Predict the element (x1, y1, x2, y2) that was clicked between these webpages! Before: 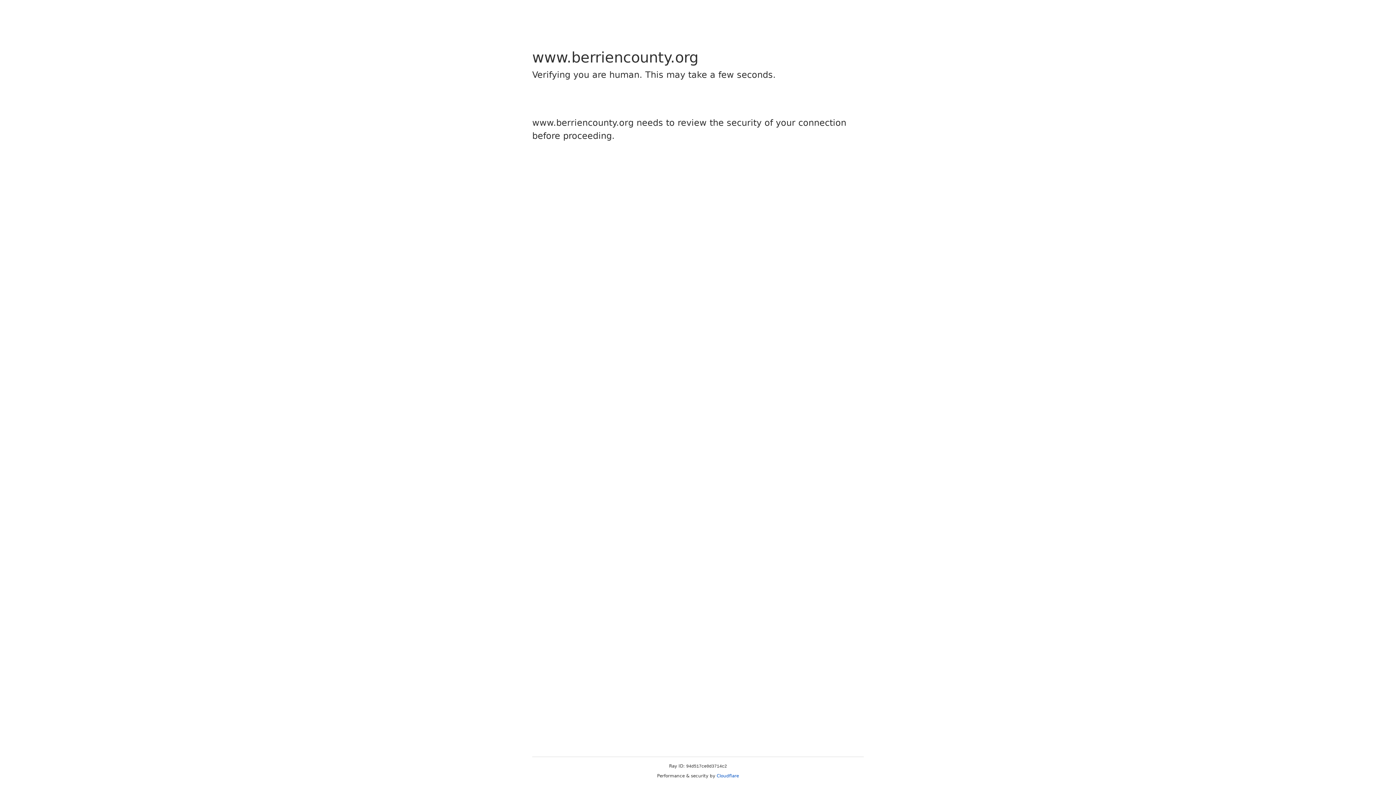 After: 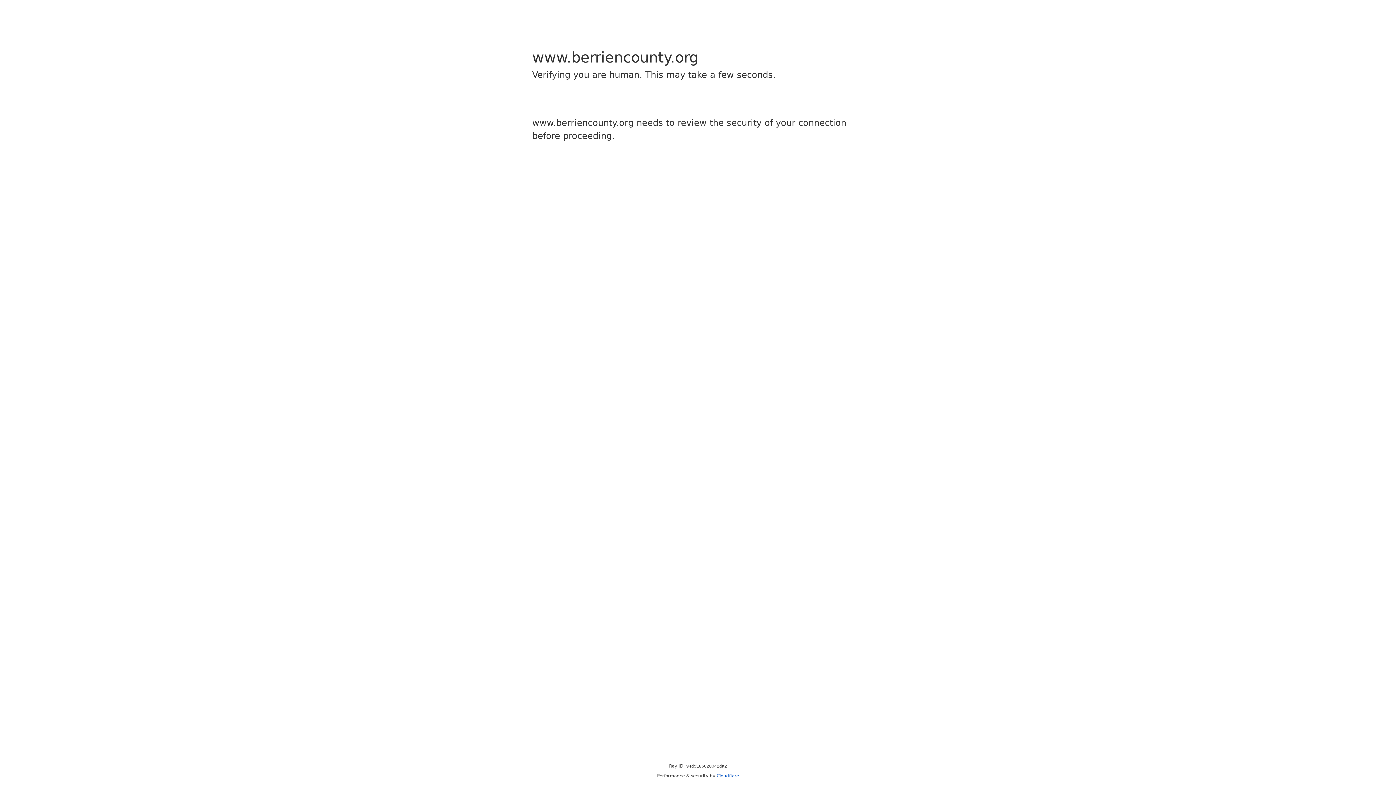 Action: label: Cloudflare bbox: (716, 773, 739, 778)